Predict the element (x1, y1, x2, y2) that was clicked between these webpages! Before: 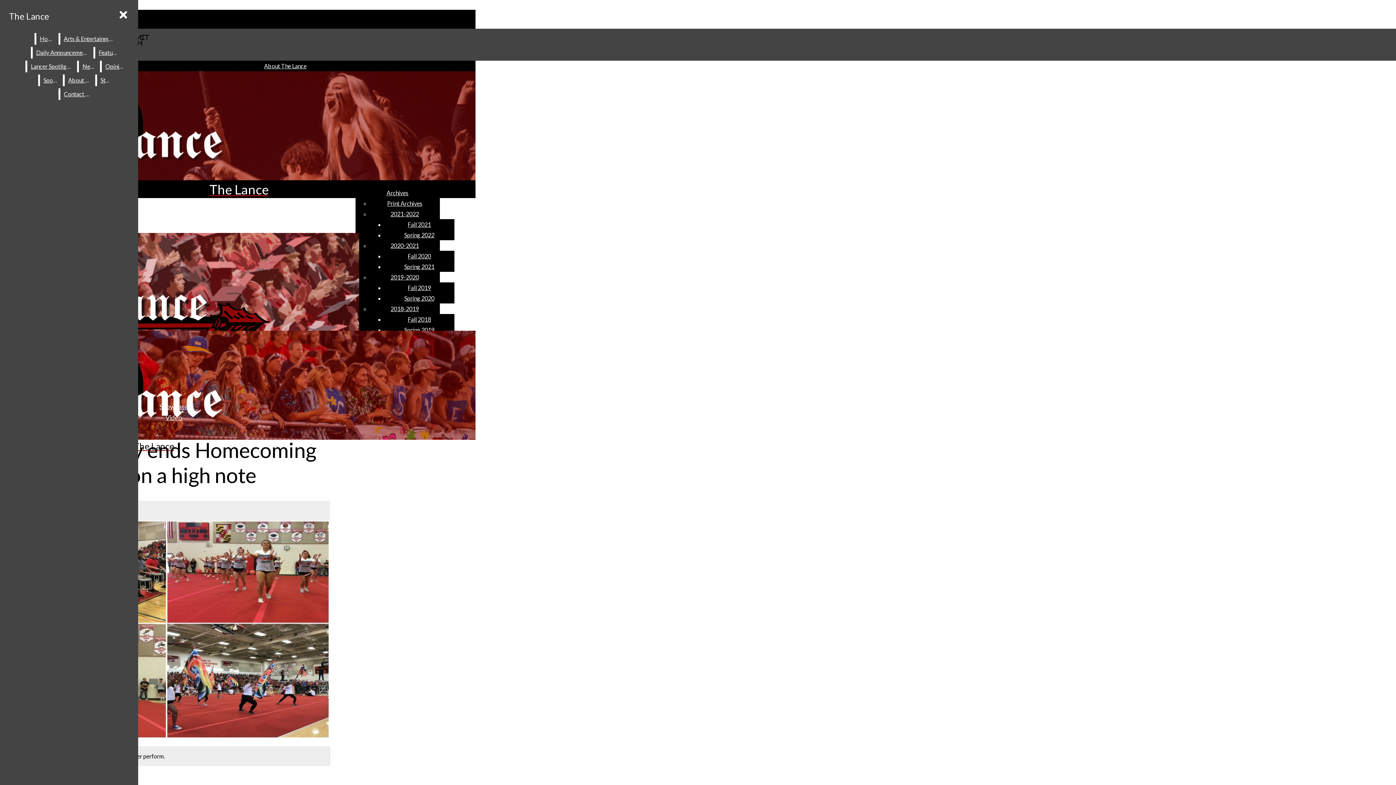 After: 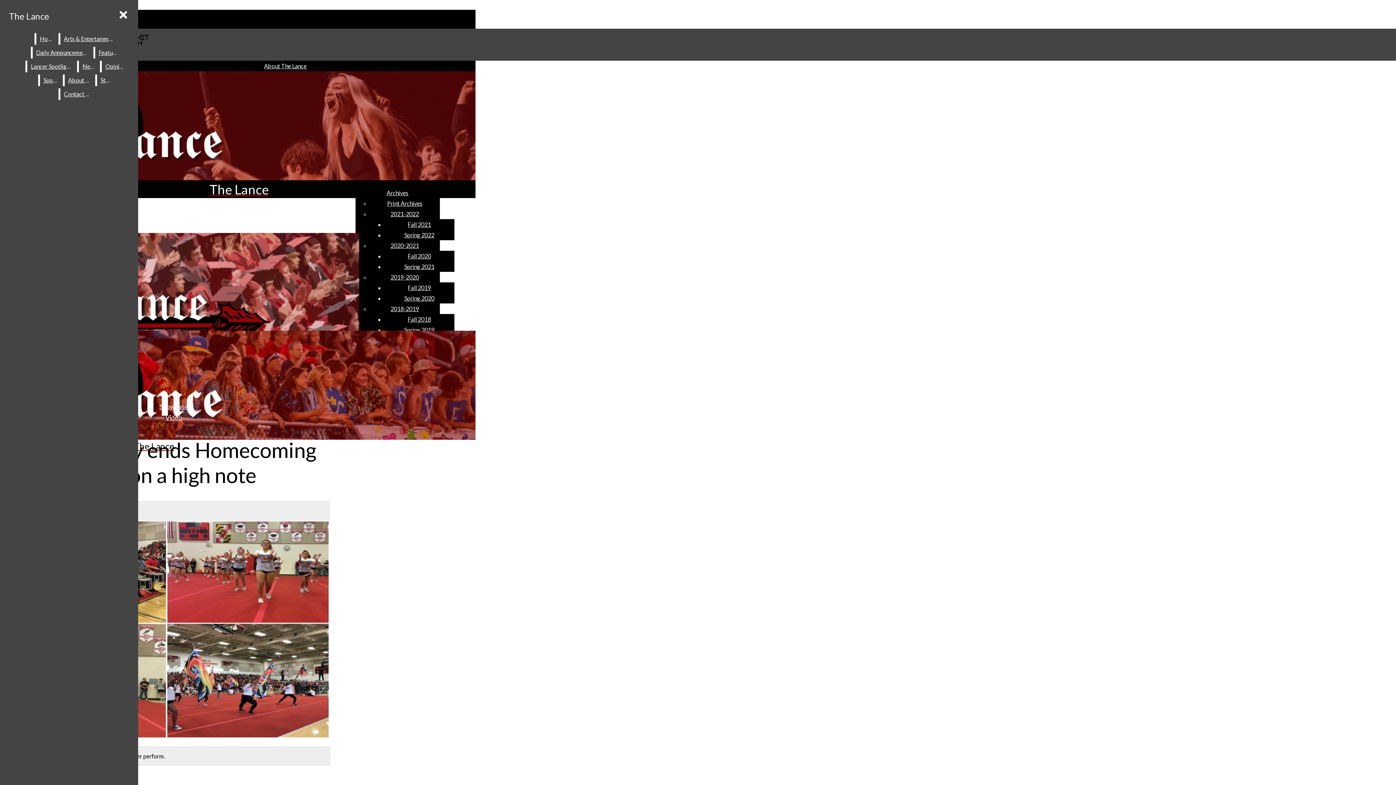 Action: bbox: (2, 520, 330, 740) label: View larger version of image.